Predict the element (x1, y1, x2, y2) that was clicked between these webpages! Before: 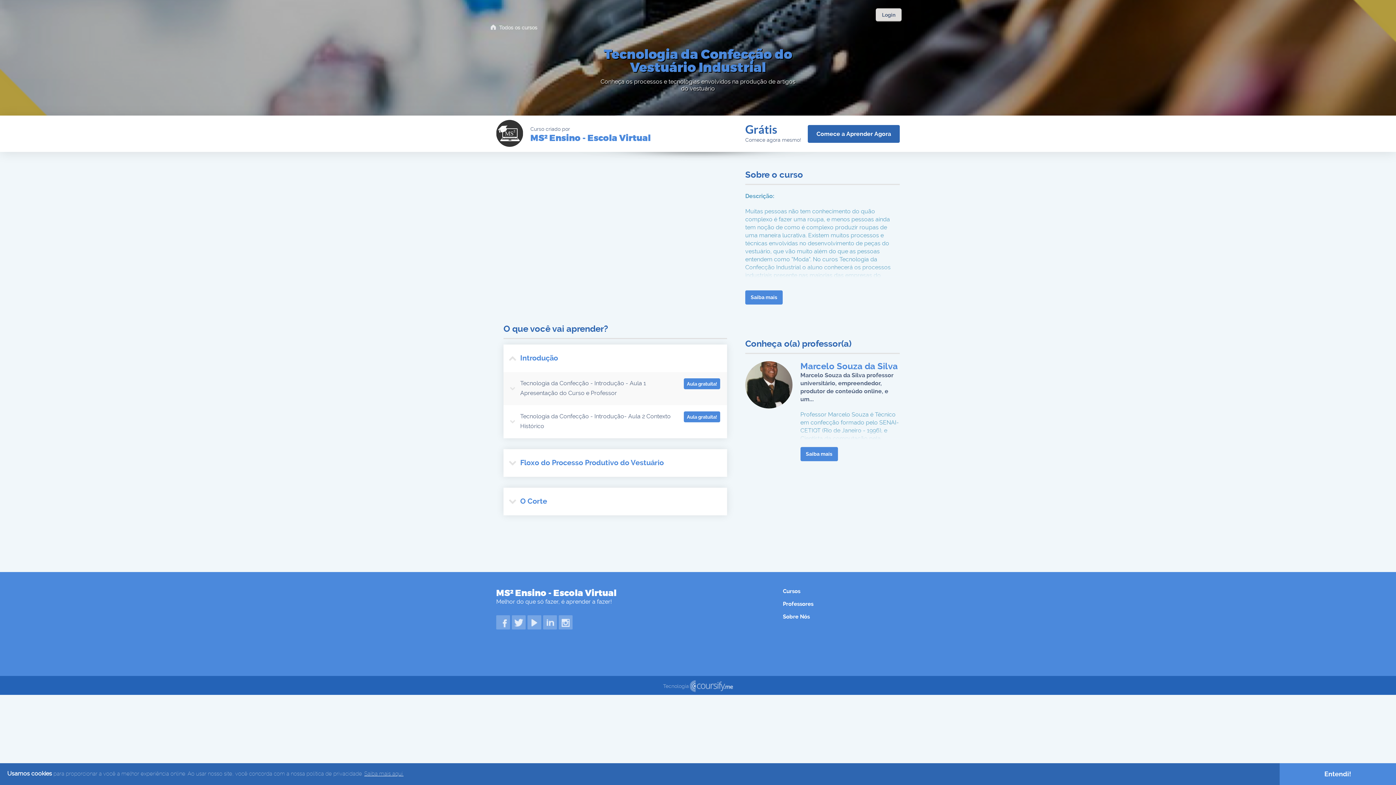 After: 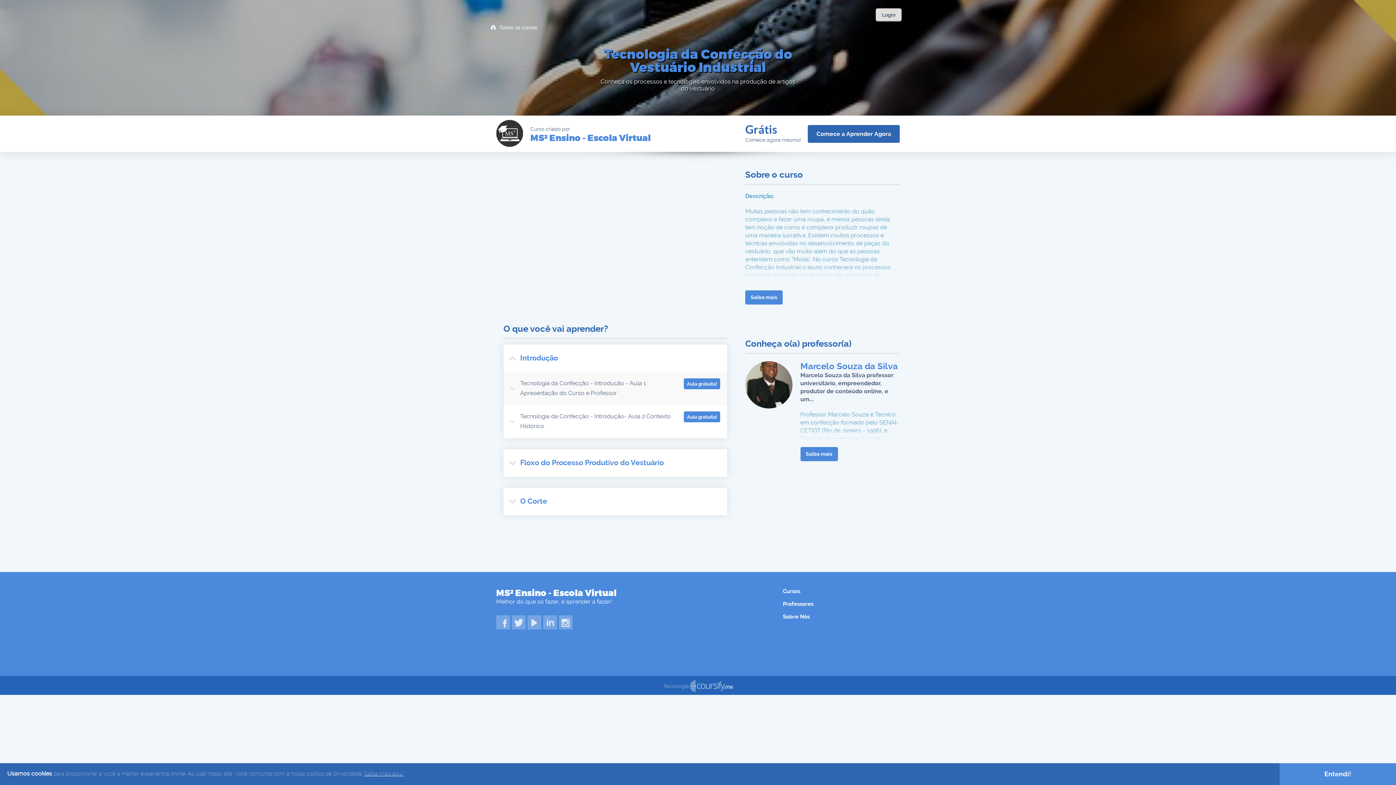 Action: bbox: (663, 682, 733, 689) label: Tecnologia 